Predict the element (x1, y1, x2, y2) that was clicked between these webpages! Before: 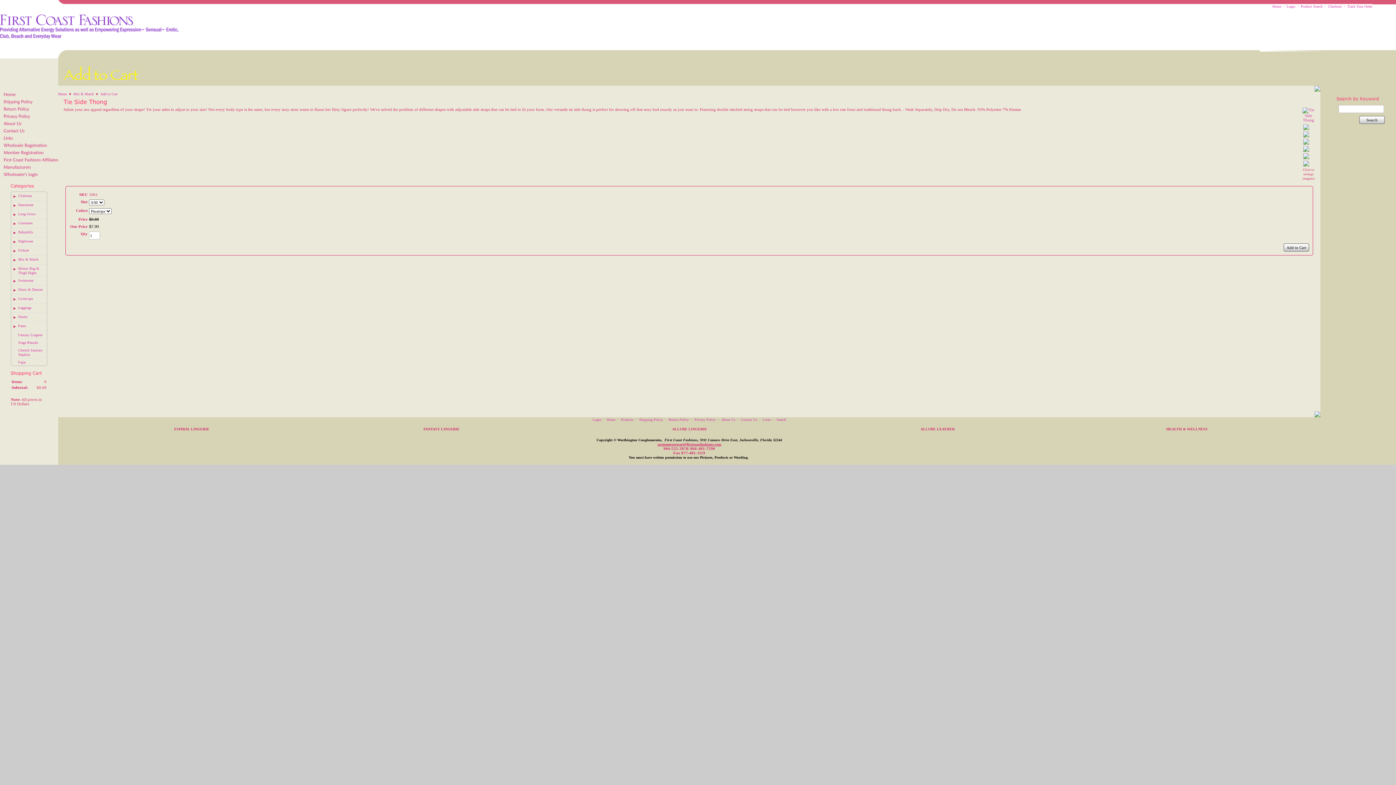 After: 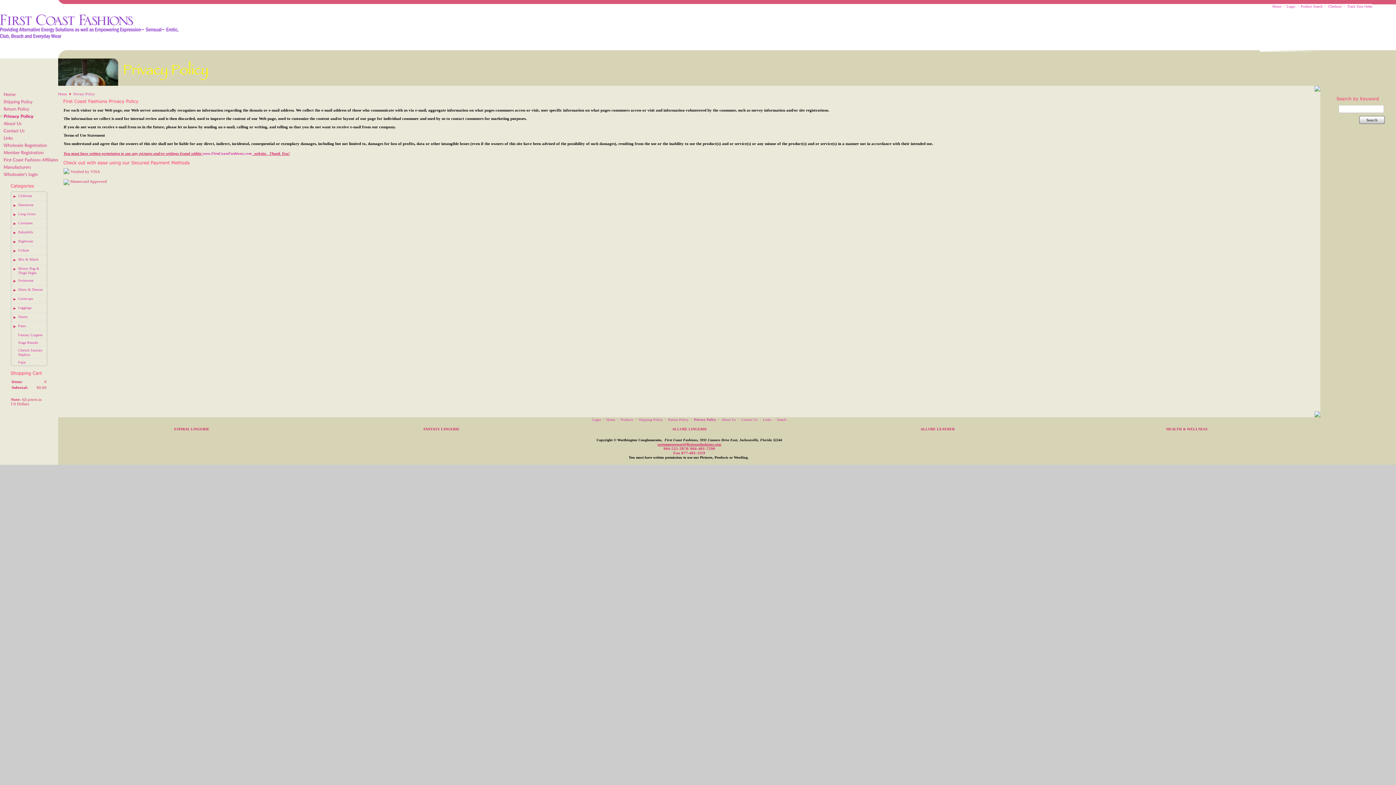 Action: label: Privacy Policy bbox: (694, 417, 716, 421)